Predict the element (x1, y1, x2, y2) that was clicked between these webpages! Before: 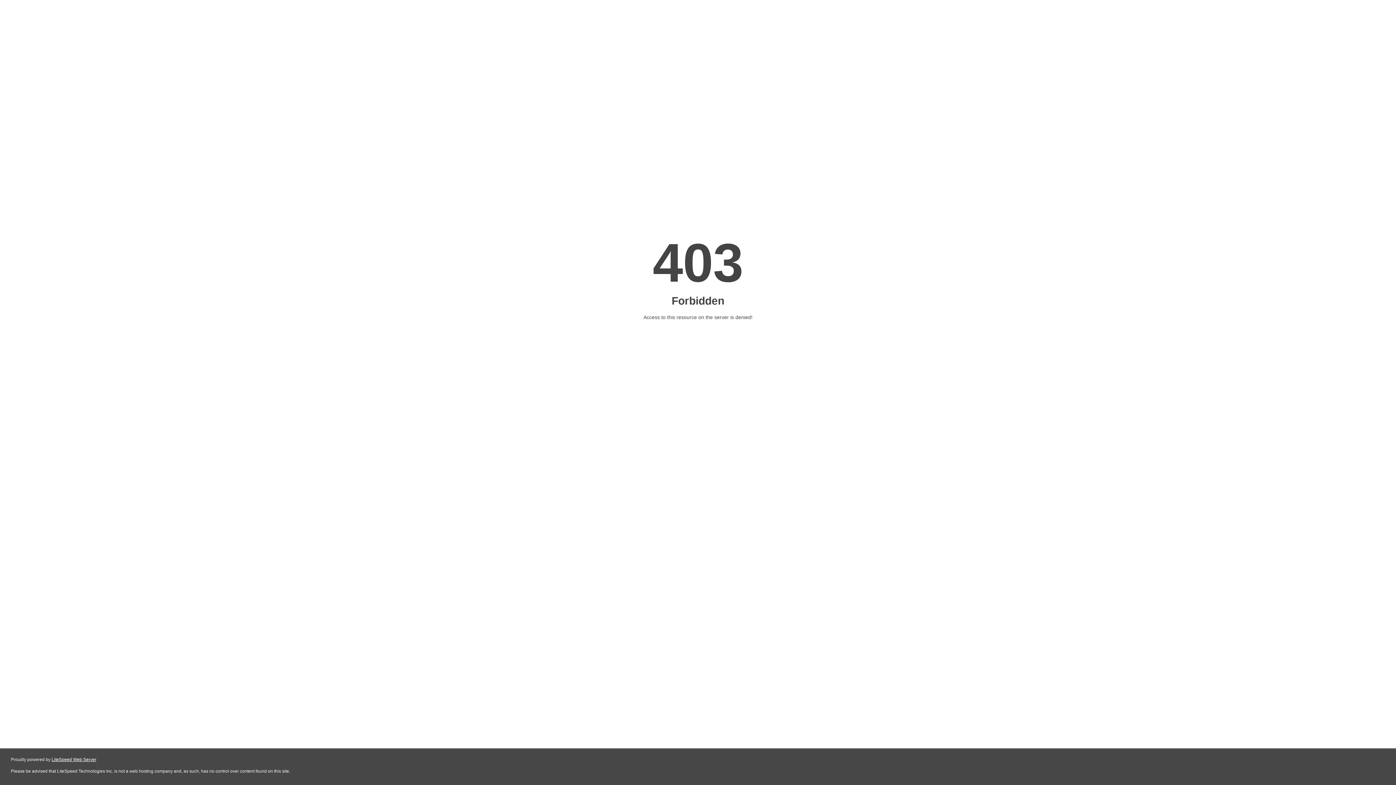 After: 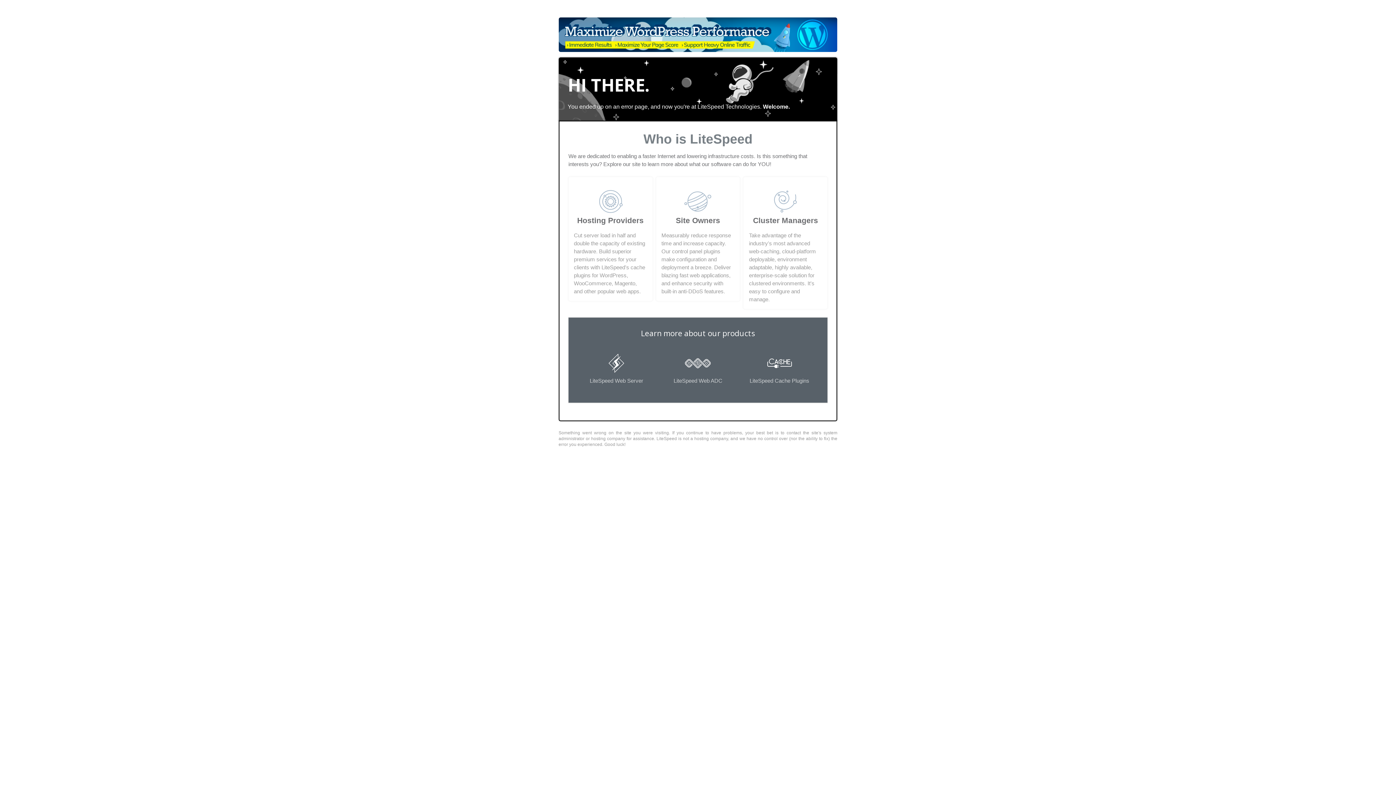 Action: label: LiteSpeed Web Server bbox: (51, 757, 96, 762)